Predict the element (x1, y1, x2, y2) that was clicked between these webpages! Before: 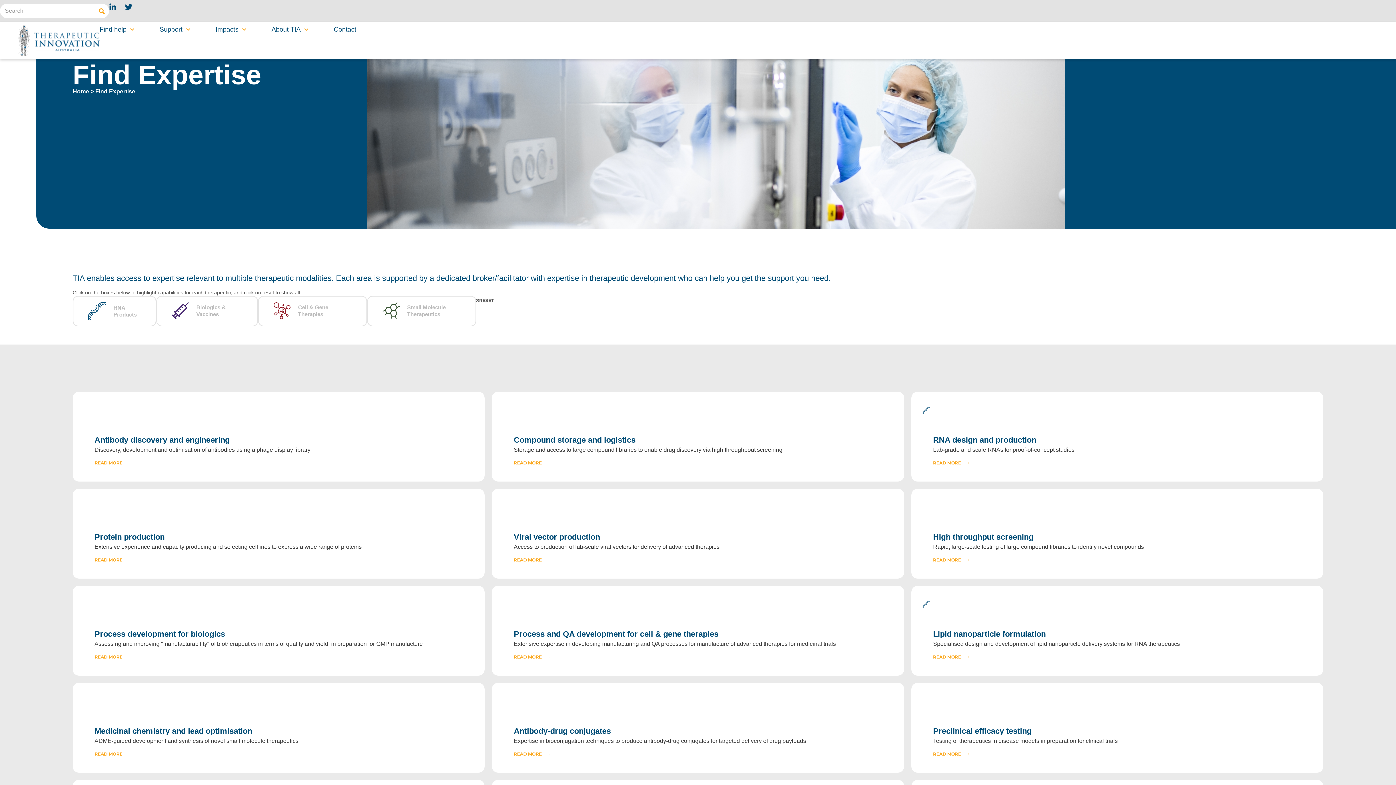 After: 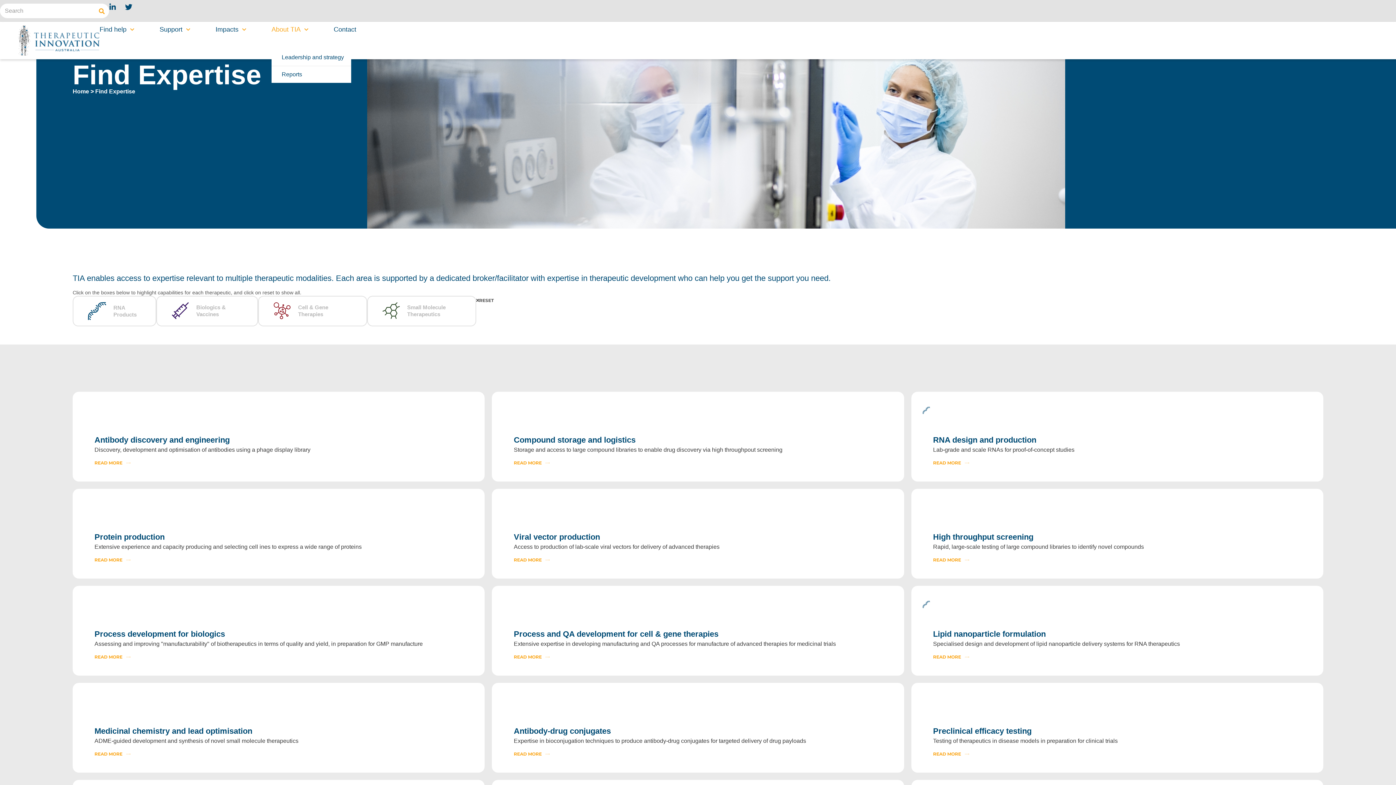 Action: label: About TIA bbox: (271, 25, 308, 33)